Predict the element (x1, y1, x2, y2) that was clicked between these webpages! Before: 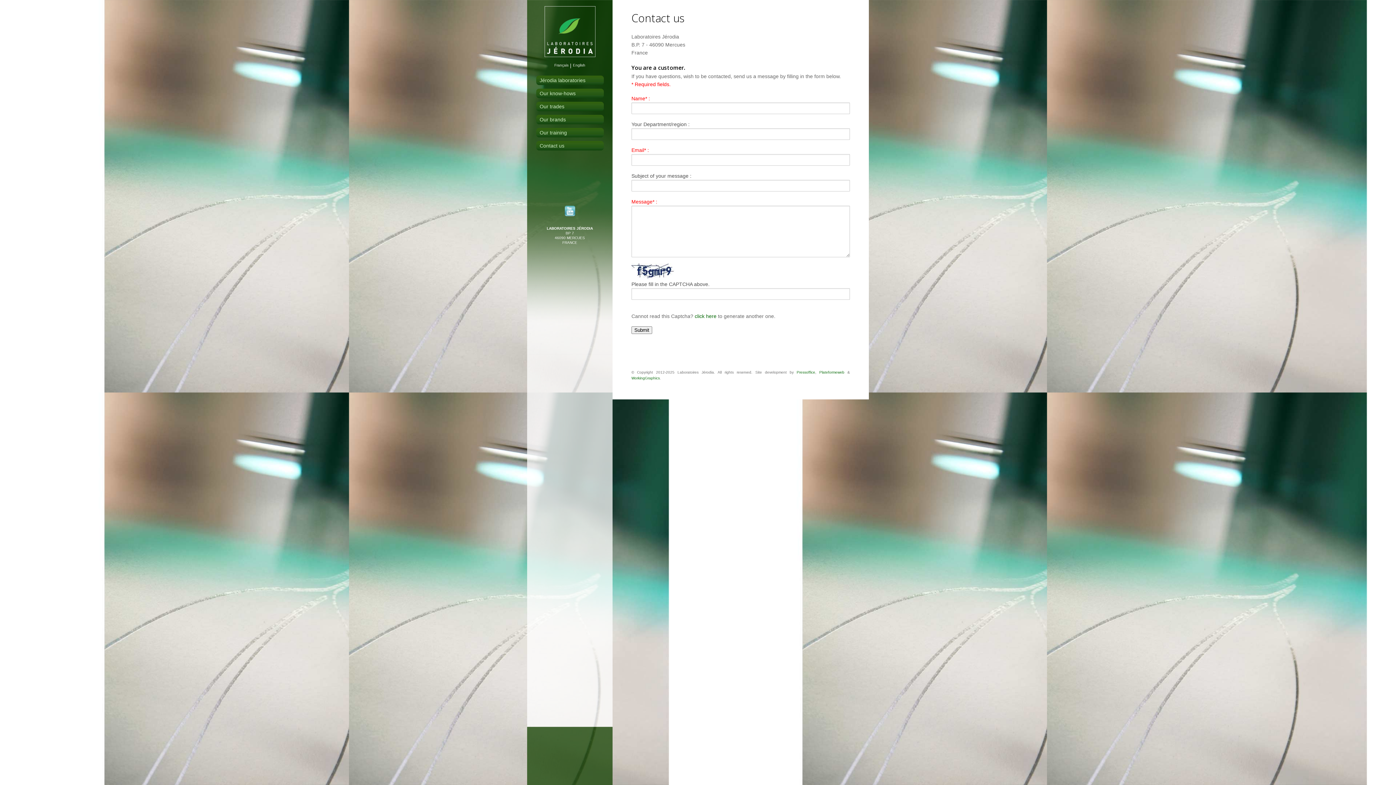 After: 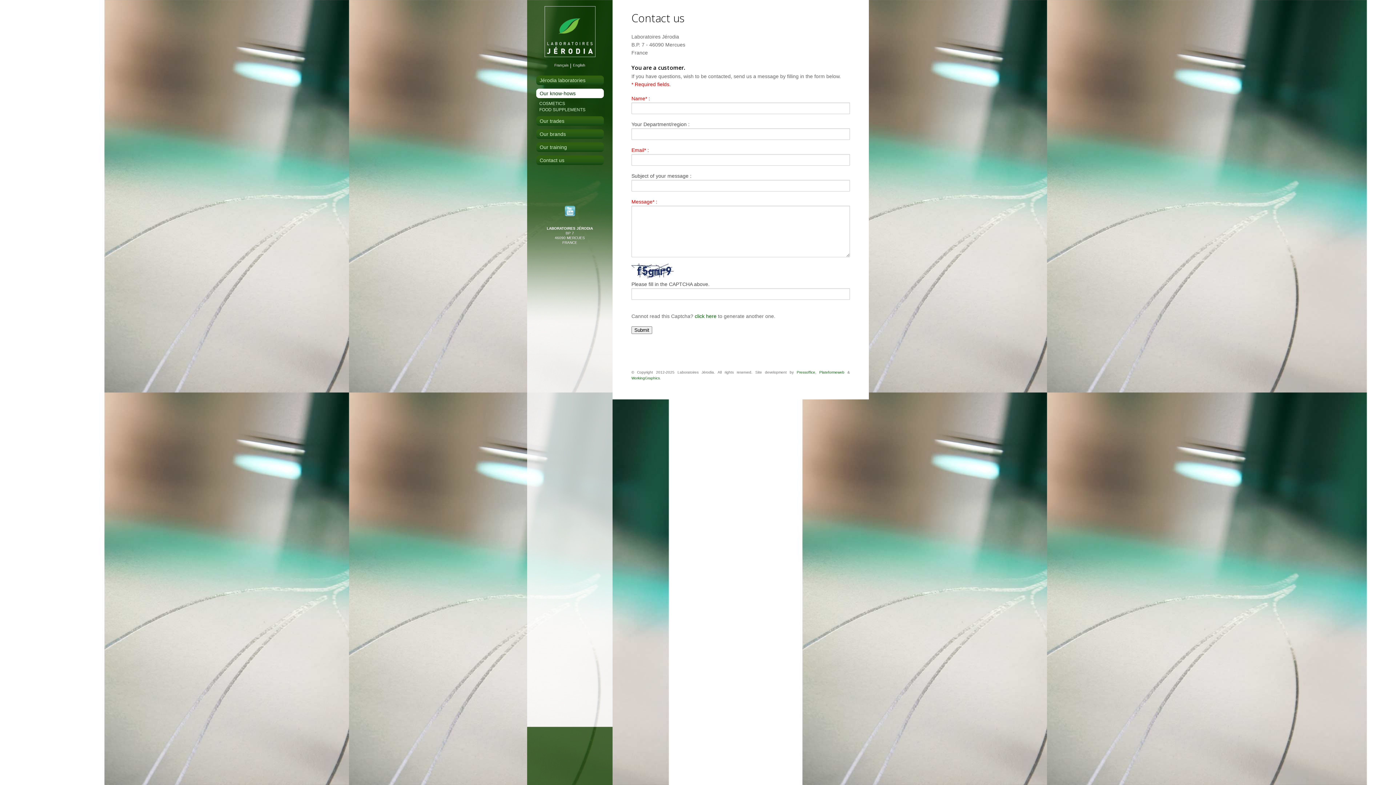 Action: label: Our know-hows bbox: (536, 88, 603, 98)